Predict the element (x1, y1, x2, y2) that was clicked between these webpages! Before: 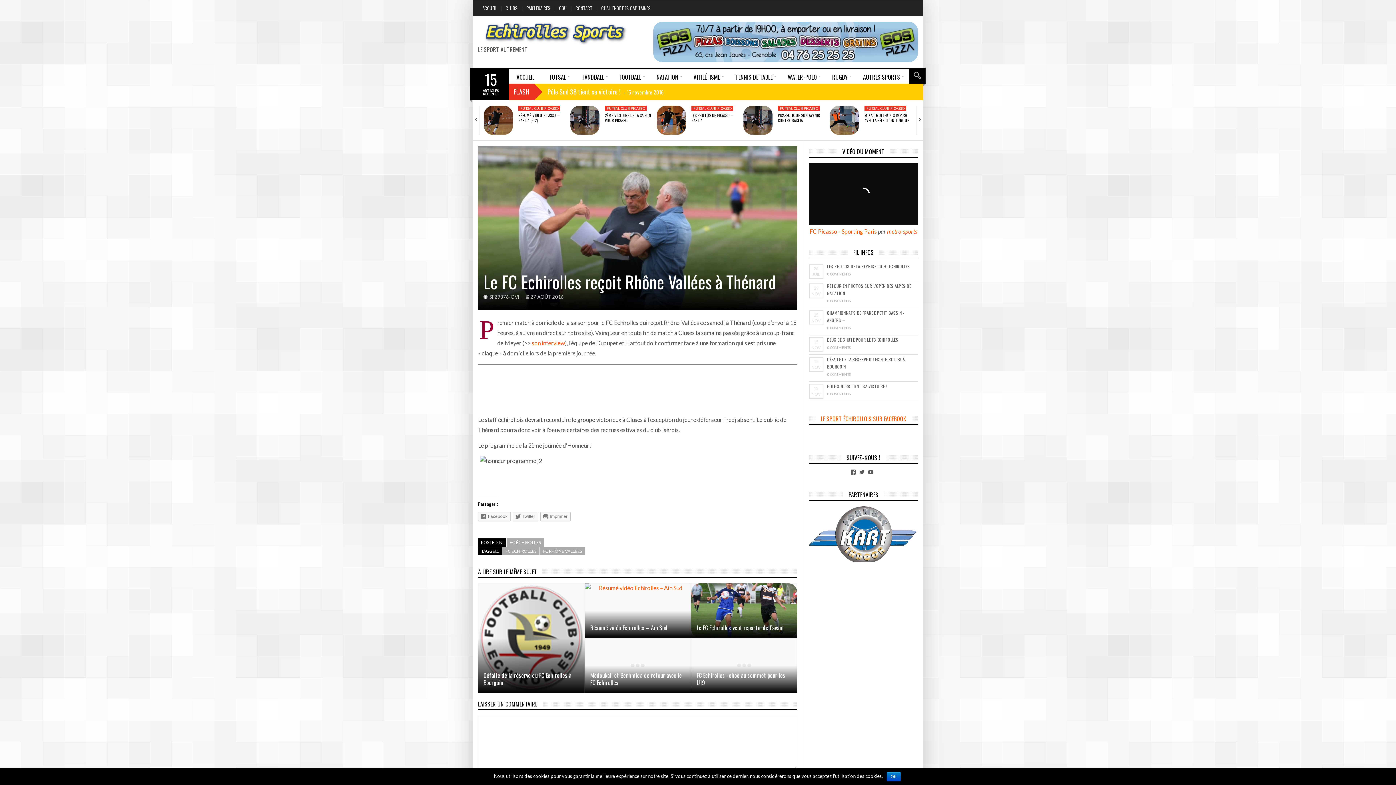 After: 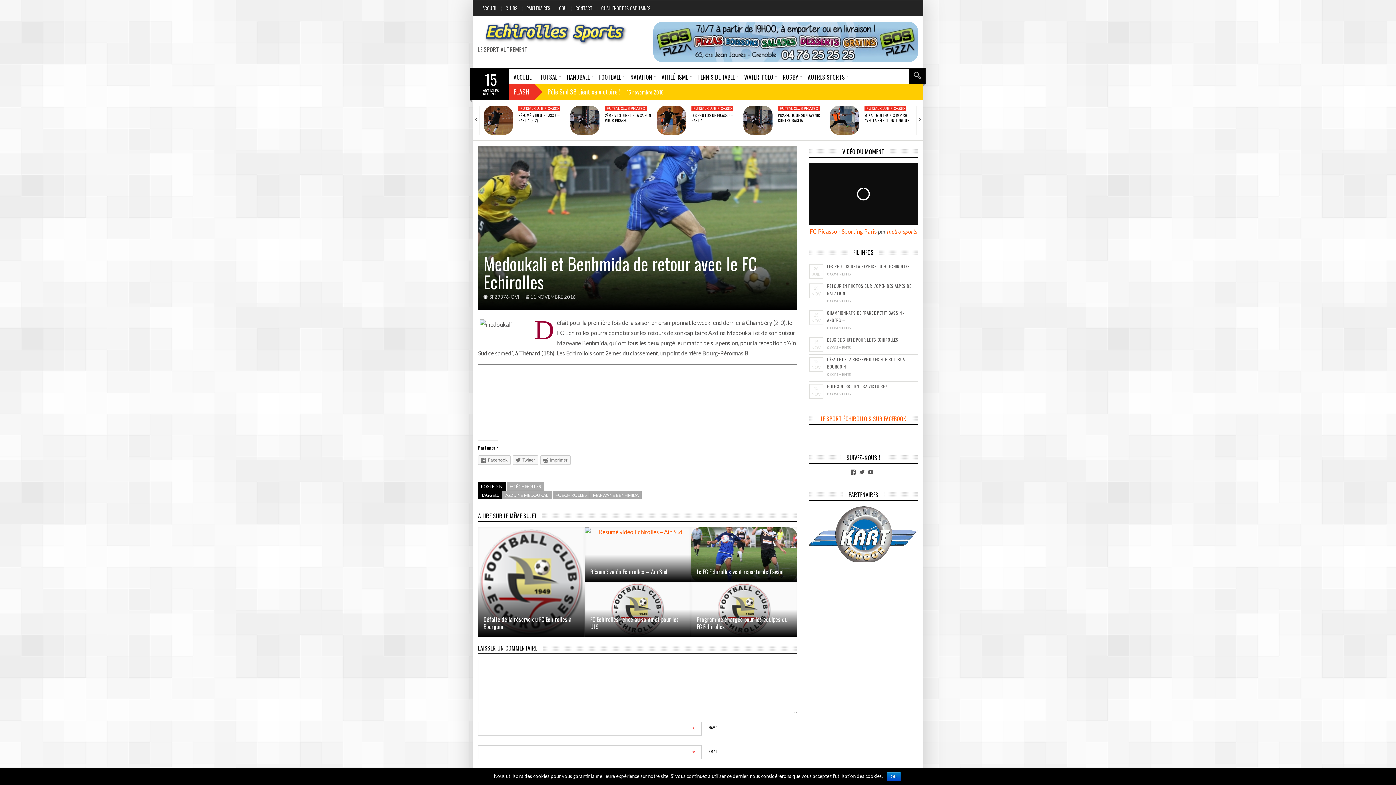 Action: label: Medoukali et Benhmida de retour avec le FC Echirolles
Défait pour la première fois de la saison en championnat le week-end dern bbox: (584, 638, 690, 693)